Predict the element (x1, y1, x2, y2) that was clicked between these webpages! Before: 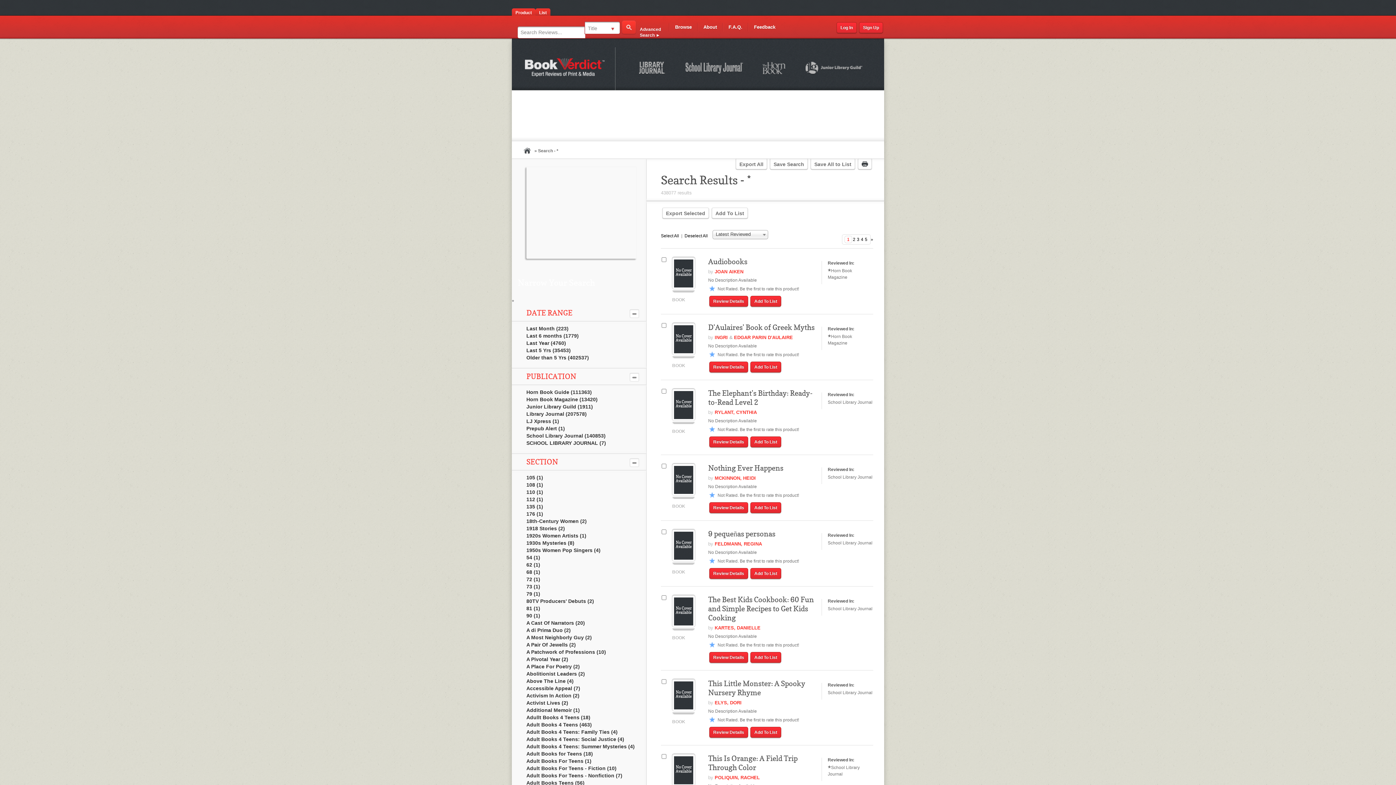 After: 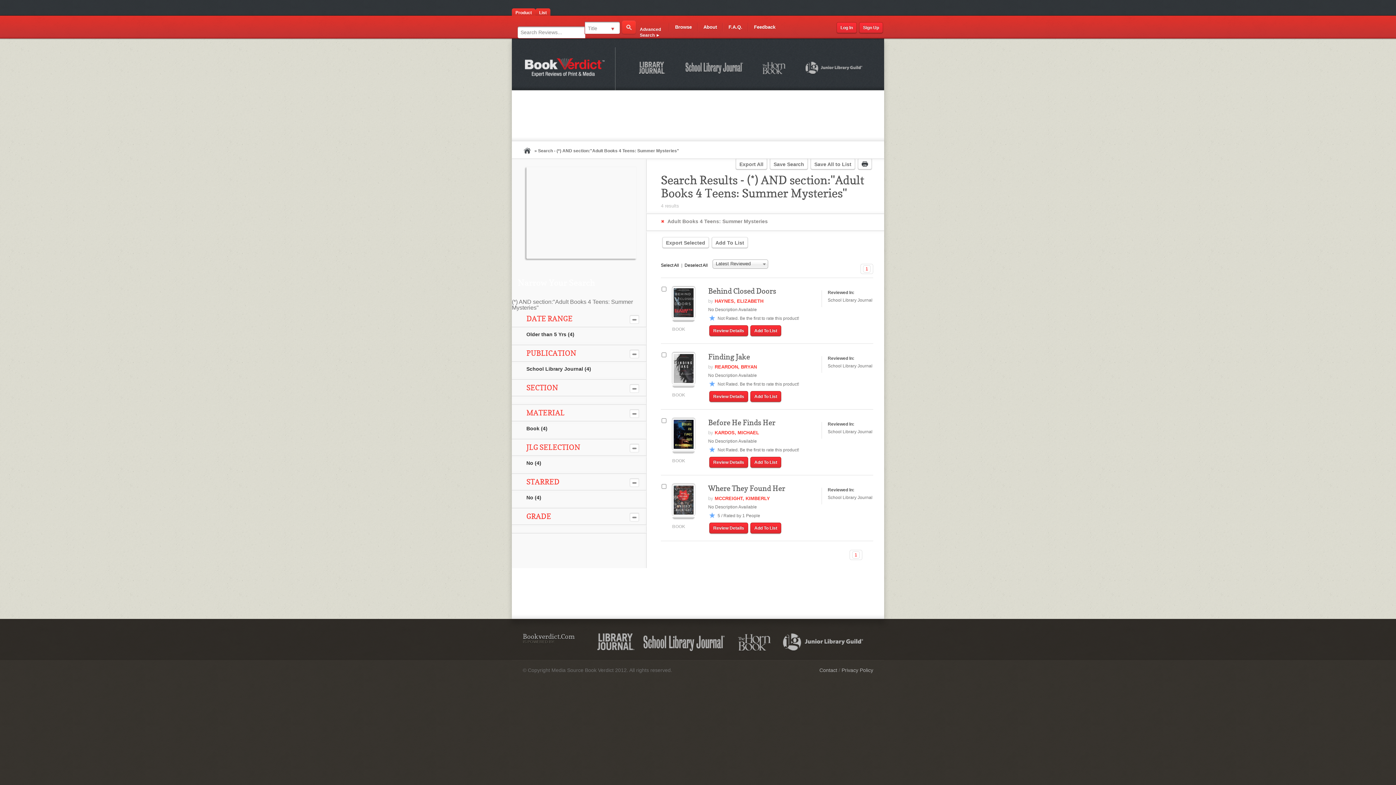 Action: bbox: (526, 744, 646, 749) label: Adult Books 4 Teens: Summer Mysteries (4)